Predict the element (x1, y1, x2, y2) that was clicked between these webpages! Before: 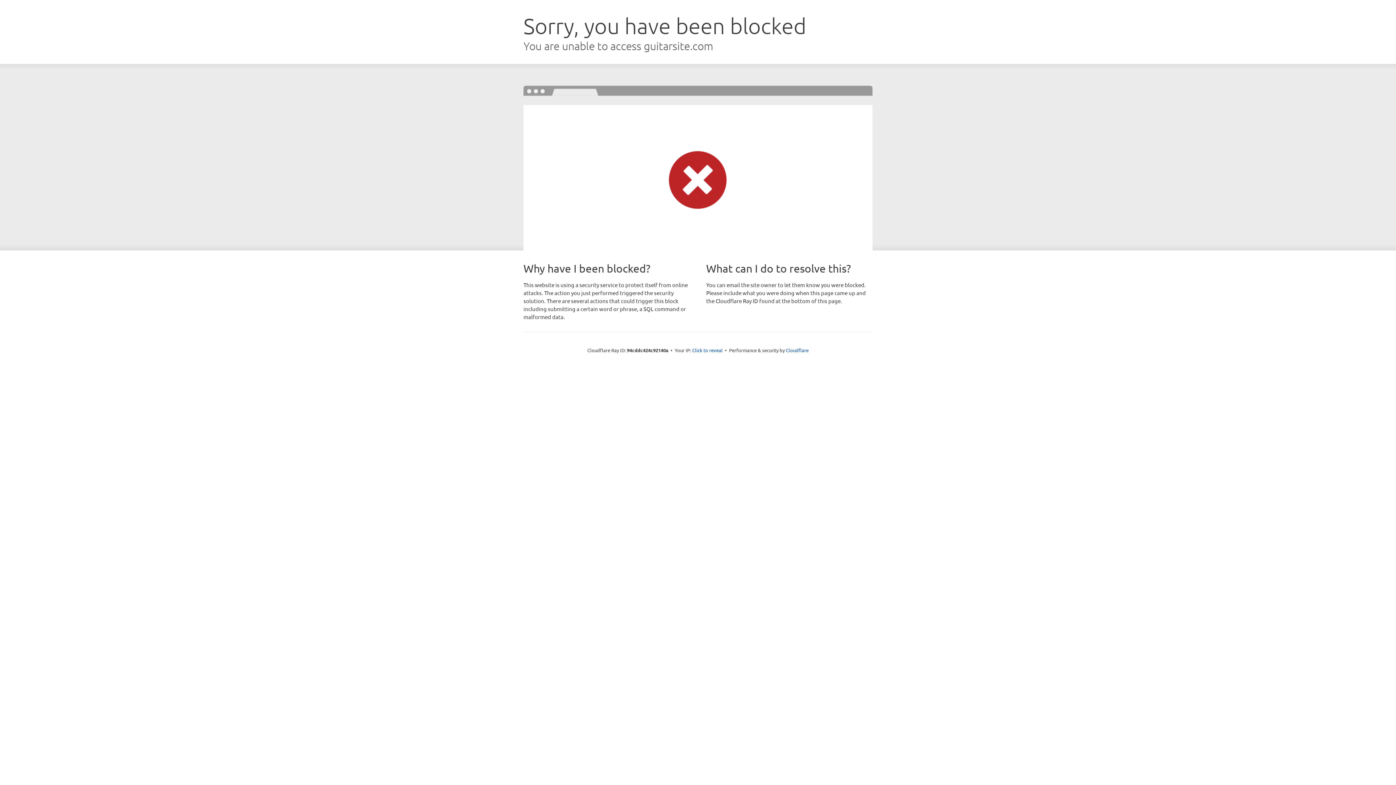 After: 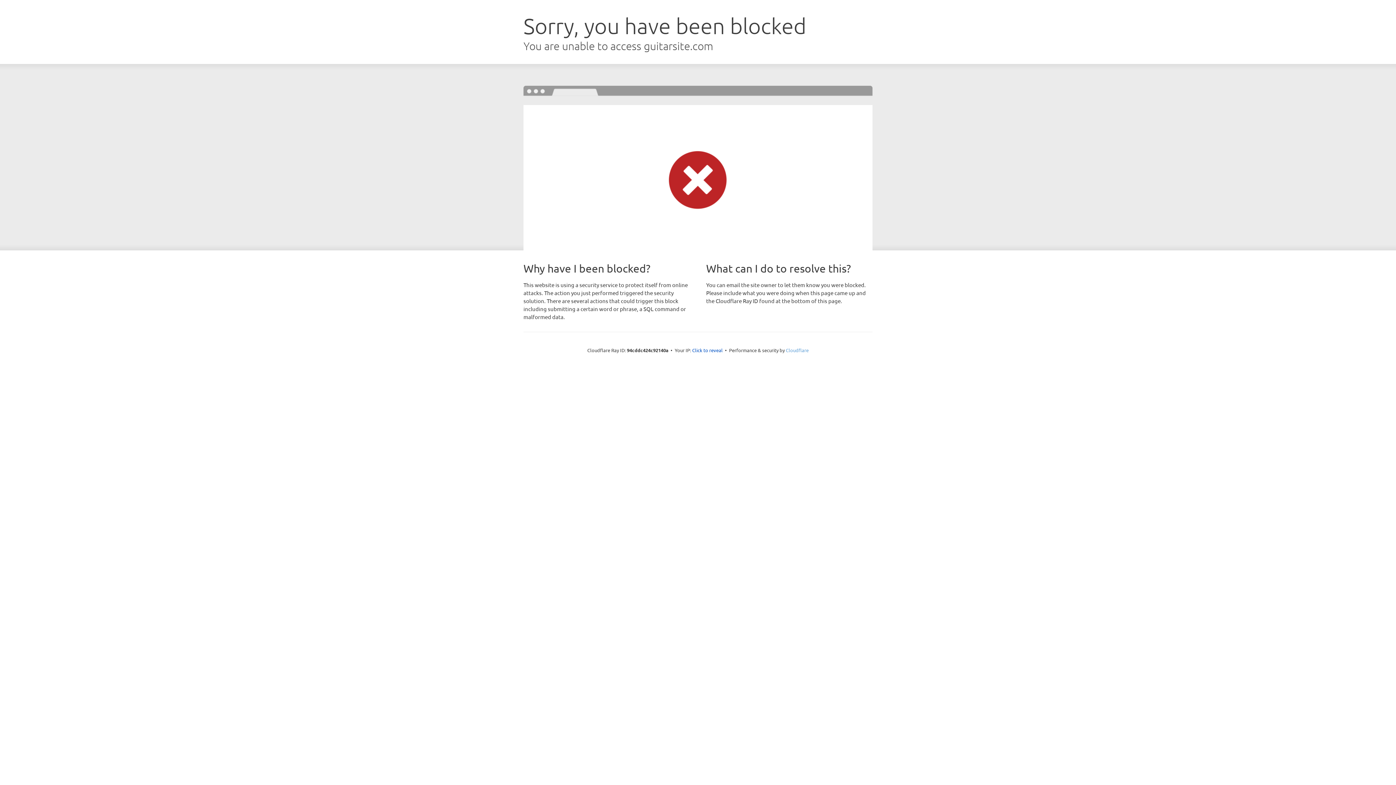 Action: label: Cloudflare bbox: (786, 347, 808, 353)